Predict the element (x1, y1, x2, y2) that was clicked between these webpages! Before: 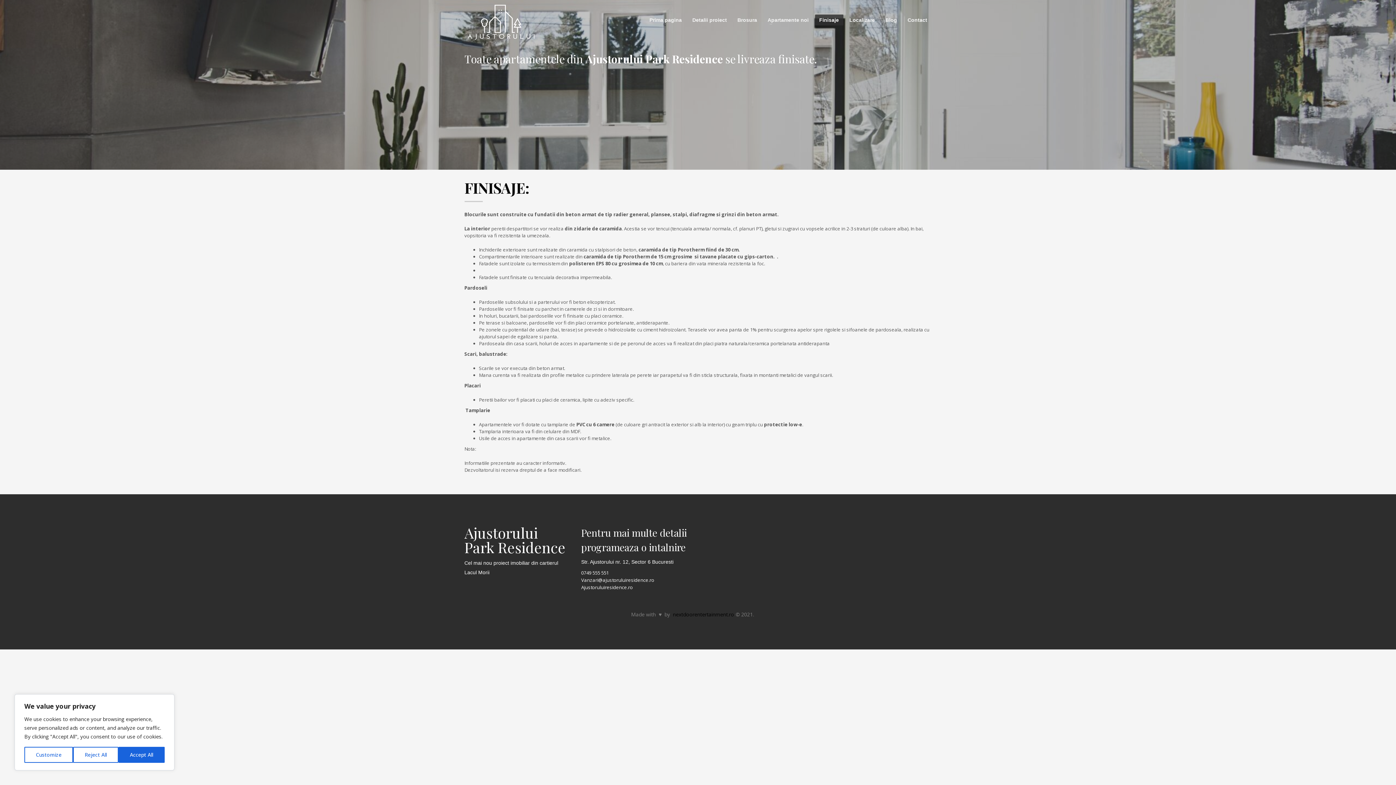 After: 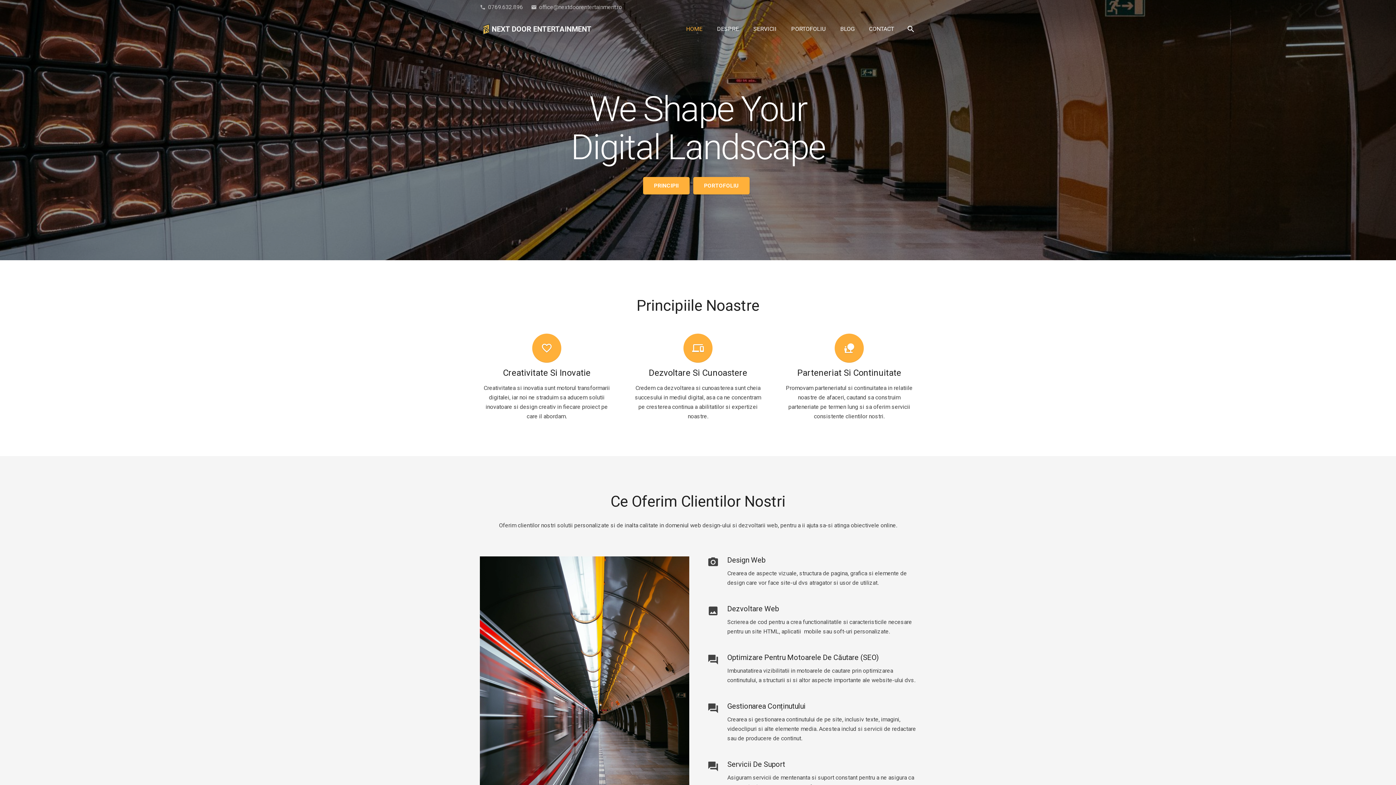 Action: bbox: (673, 611, 734, 618) label: nextdoorentertainment.ro